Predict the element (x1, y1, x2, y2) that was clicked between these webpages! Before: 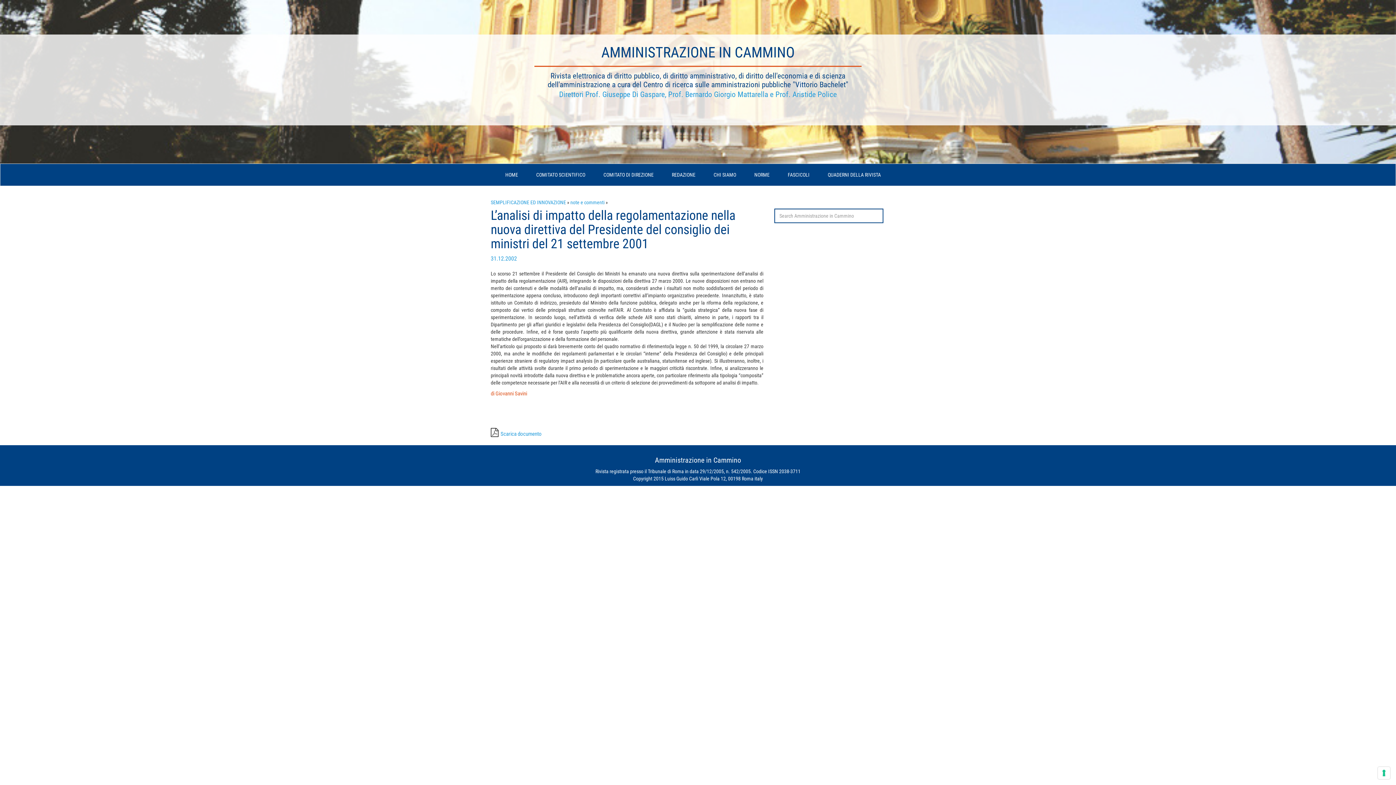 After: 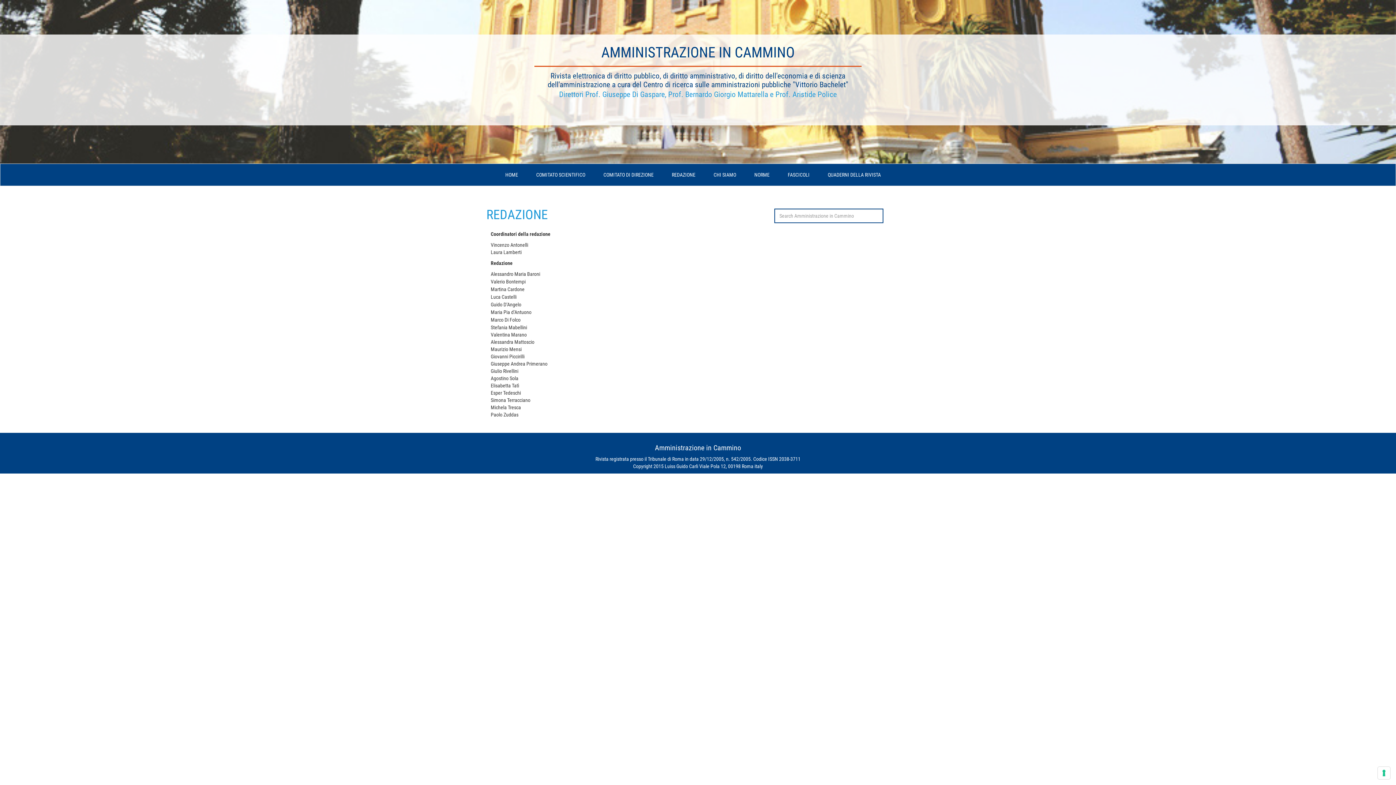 Action: bbox: (664, 164, 702, 185) label: REDAZIONE